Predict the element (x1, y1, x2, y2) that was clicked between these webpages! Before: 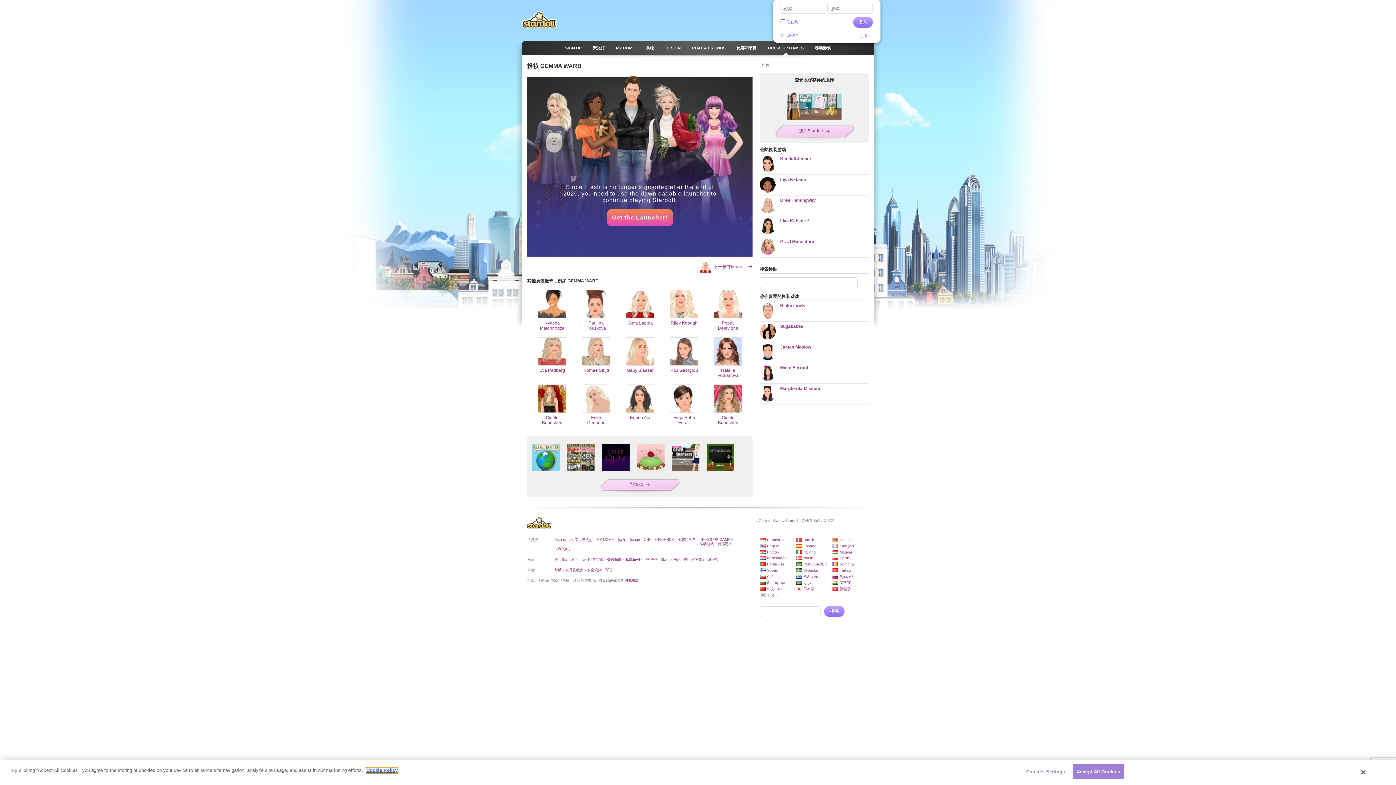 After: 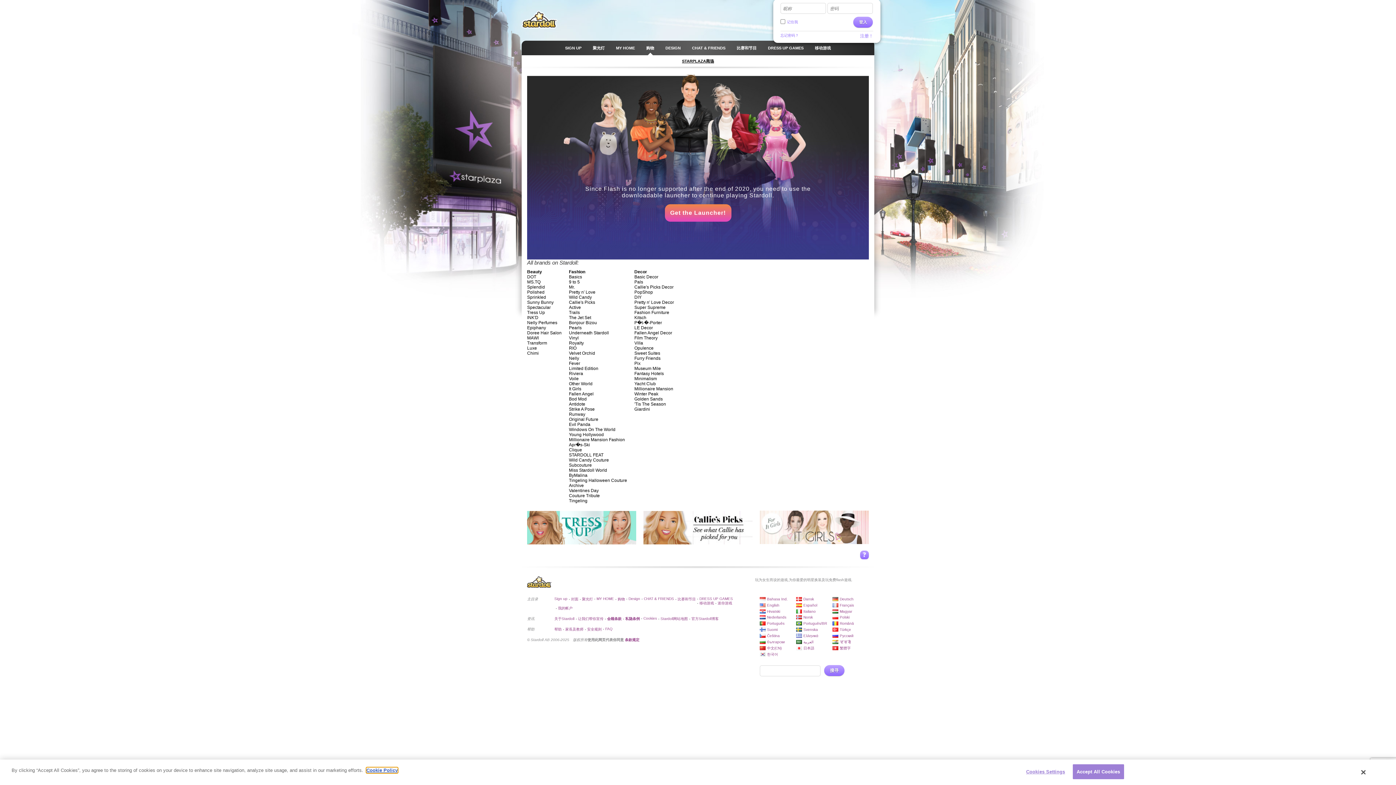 Action: label: 购物 bbox: (646, 45, 654, 50)